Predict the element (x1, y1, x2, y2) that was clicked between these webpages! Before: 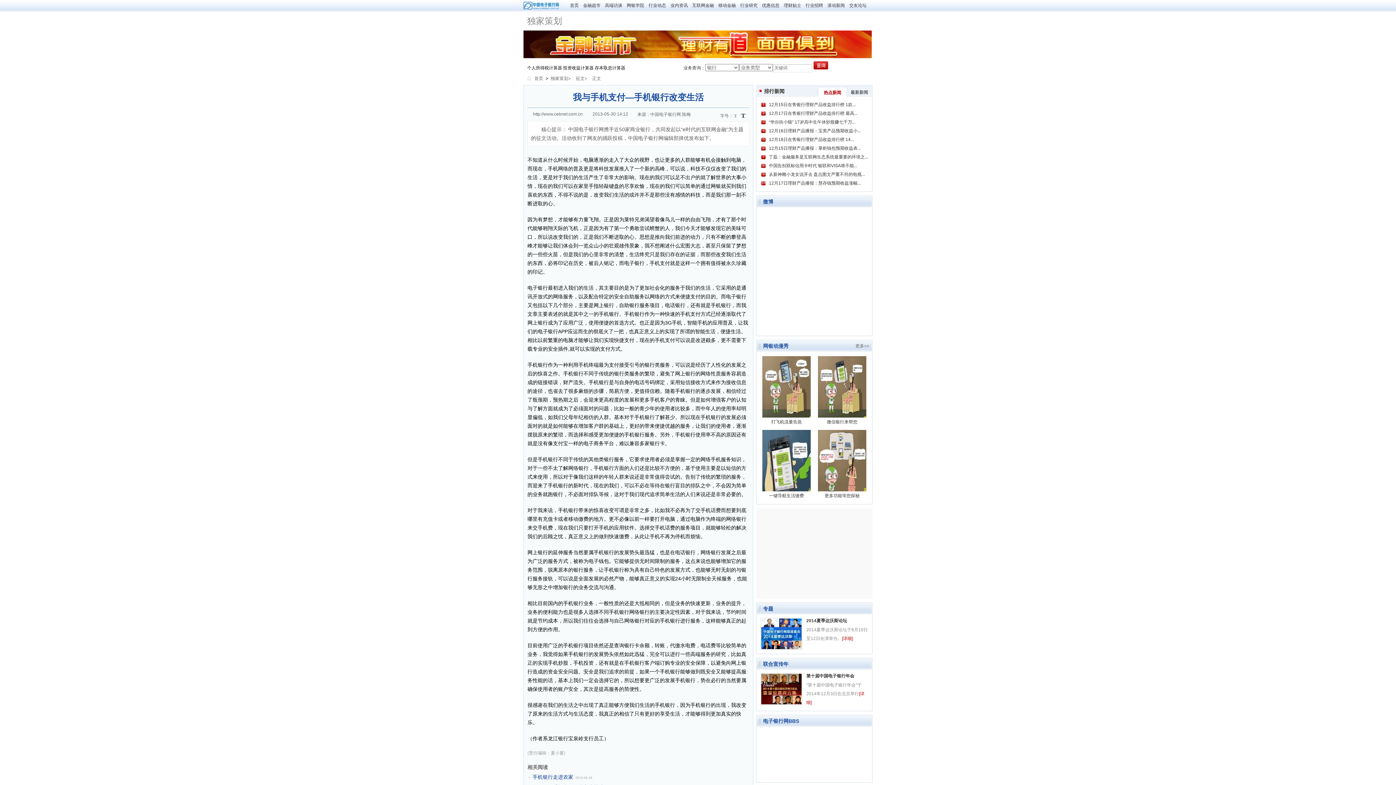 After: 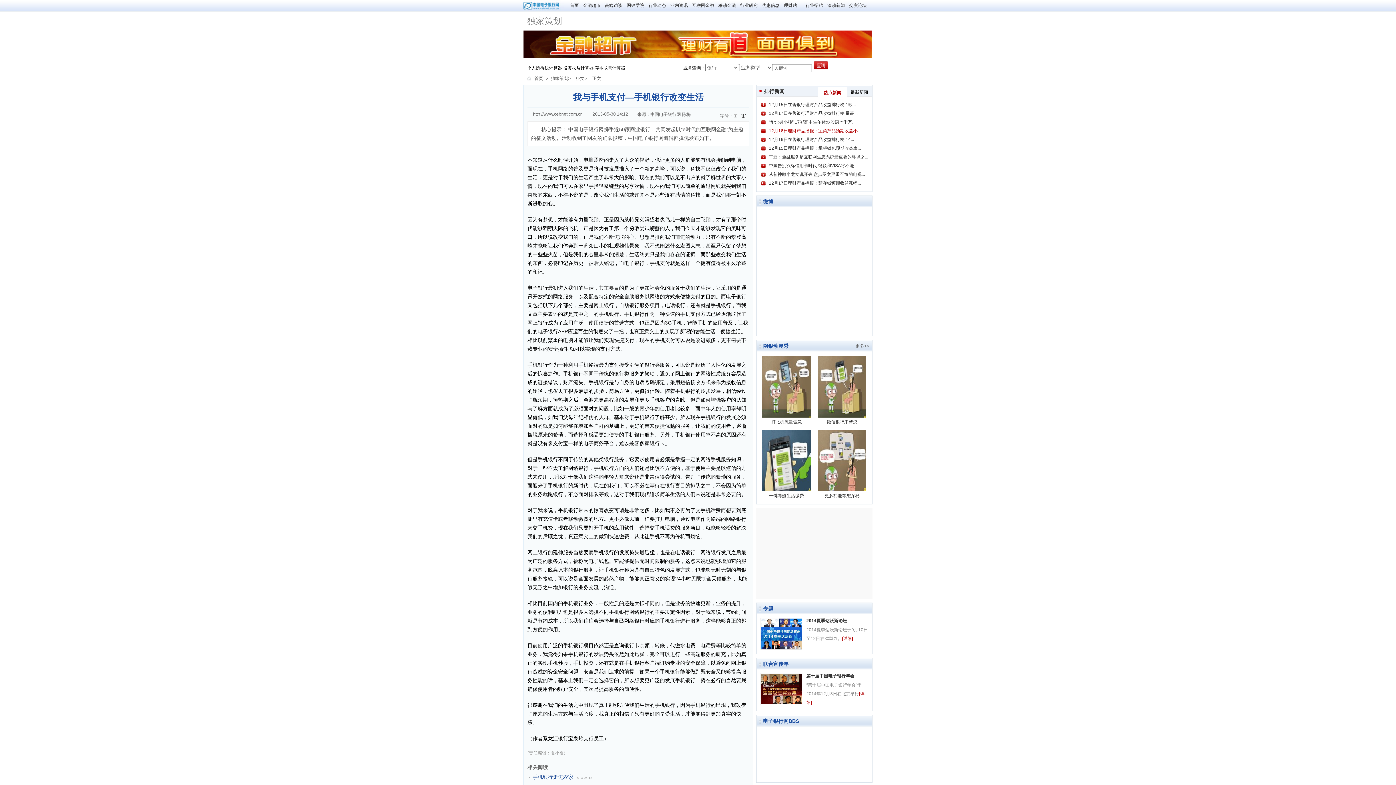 Action: bbox: (769, 128, 861, 133) label: 12月16日理财产品播报：宝类产品预期收益小...